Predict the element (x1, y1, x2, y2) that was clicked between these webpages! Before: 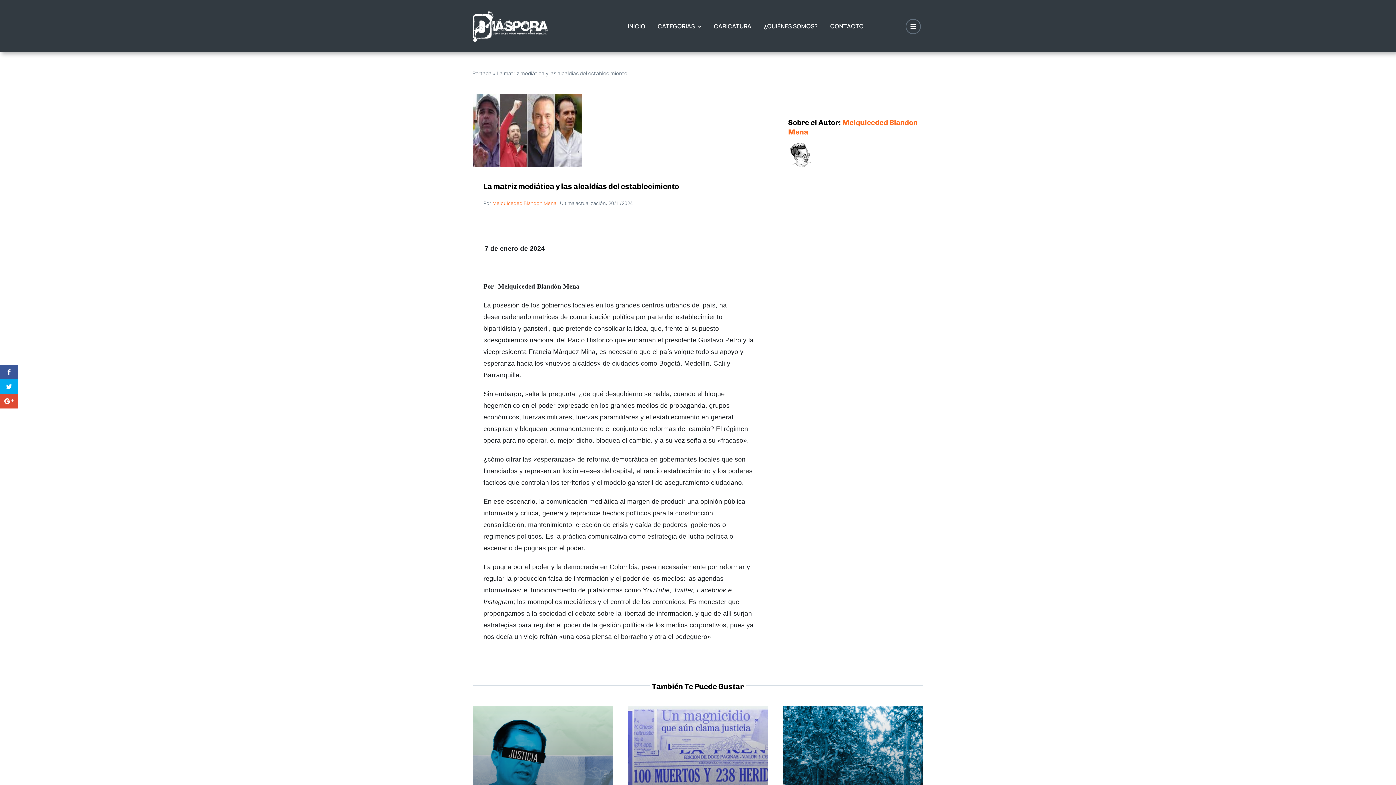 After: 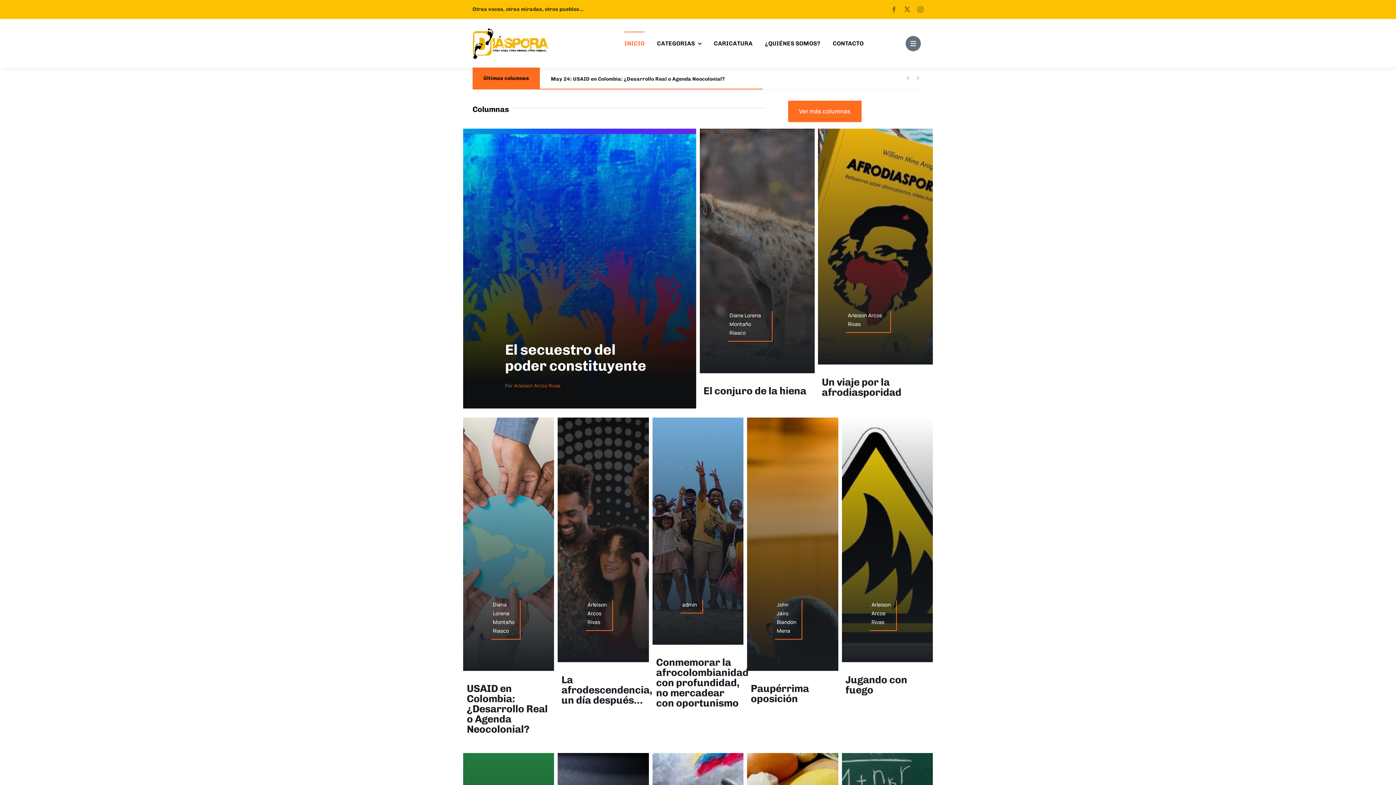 Action: bbox: (472, 8, 549, 16) label: diaspora-logo-blanco-final